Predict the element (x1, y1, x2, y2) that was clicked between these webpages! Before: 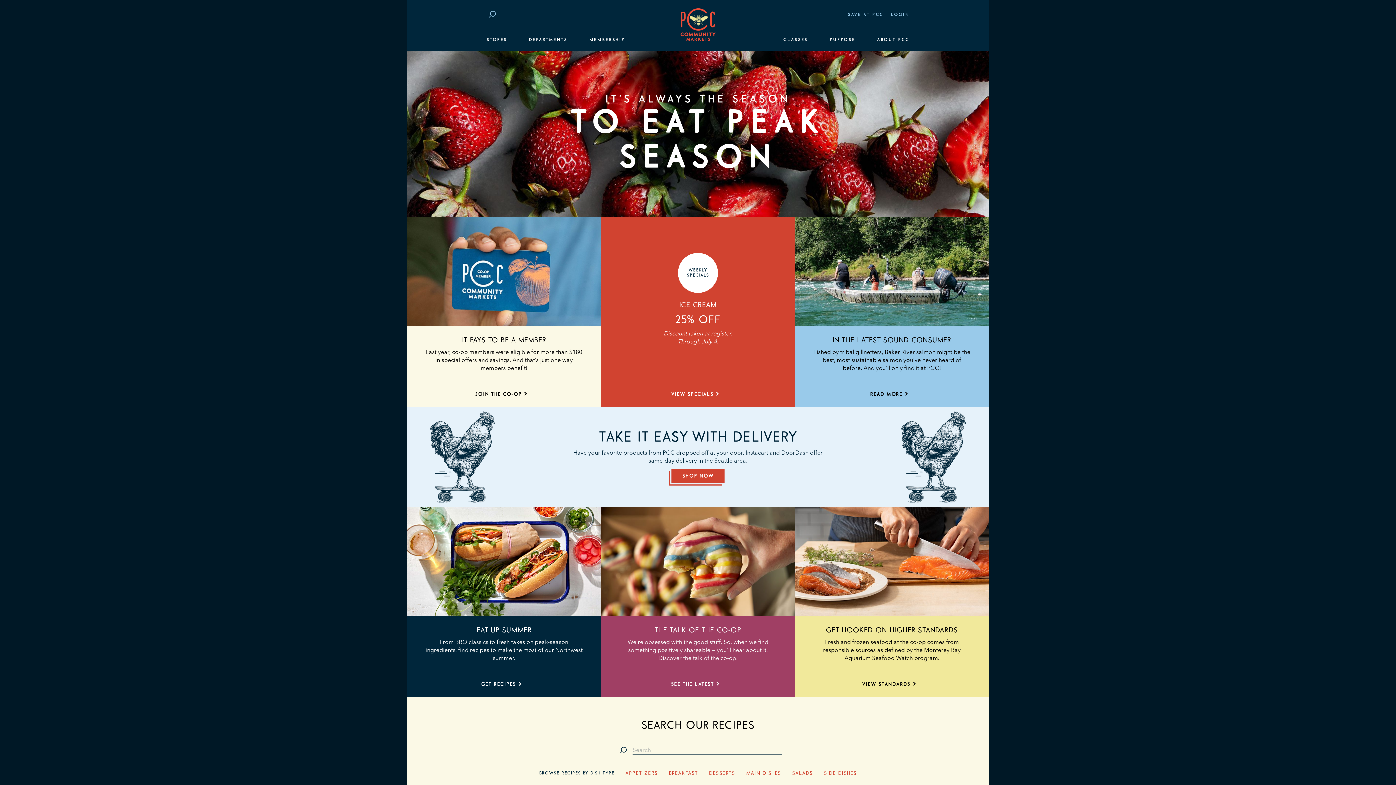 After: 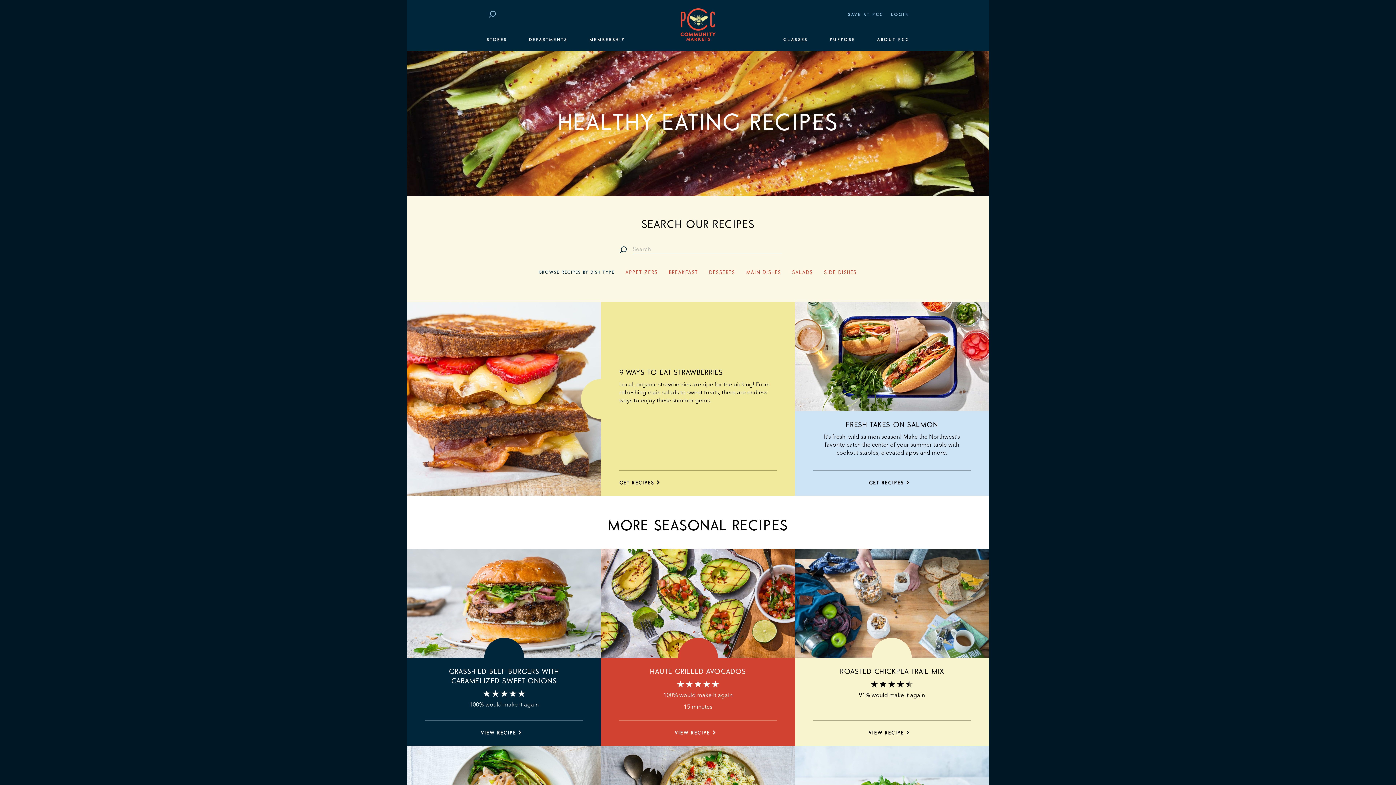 Action: bbox: (407, 507, 601, 616) label: Eat up summer